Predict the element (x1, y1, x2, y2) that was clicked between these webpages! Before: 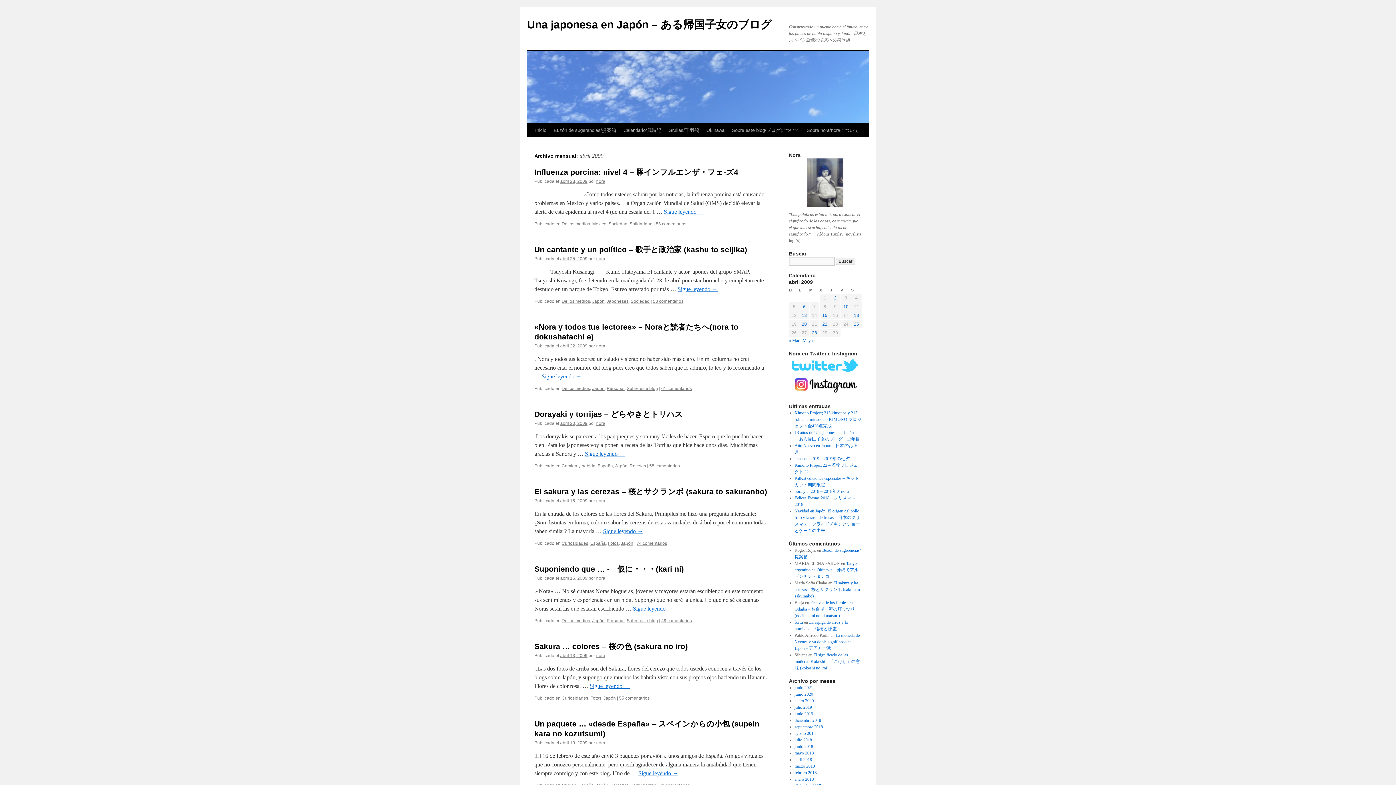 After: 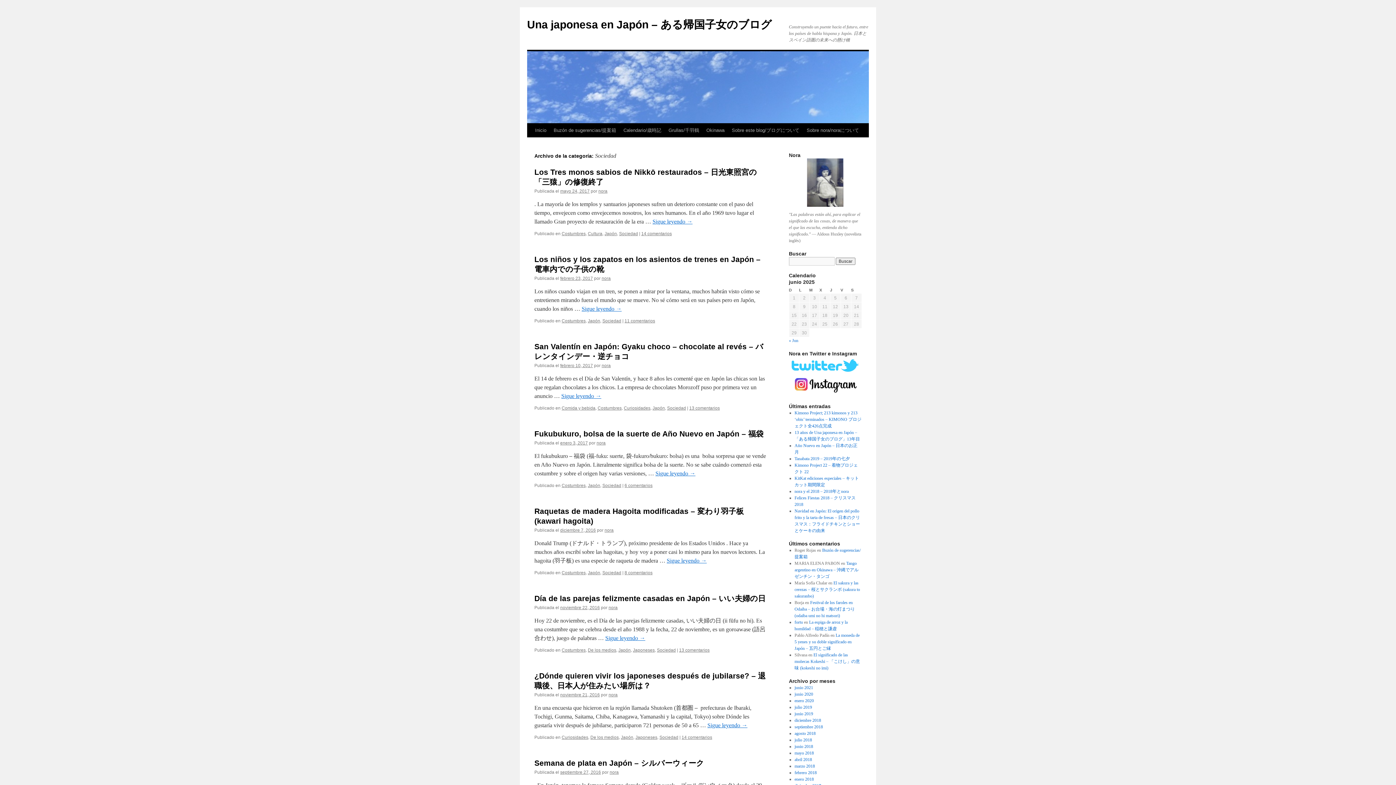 Action: bbox: (608, 221, 627, 226) label: Sociedad